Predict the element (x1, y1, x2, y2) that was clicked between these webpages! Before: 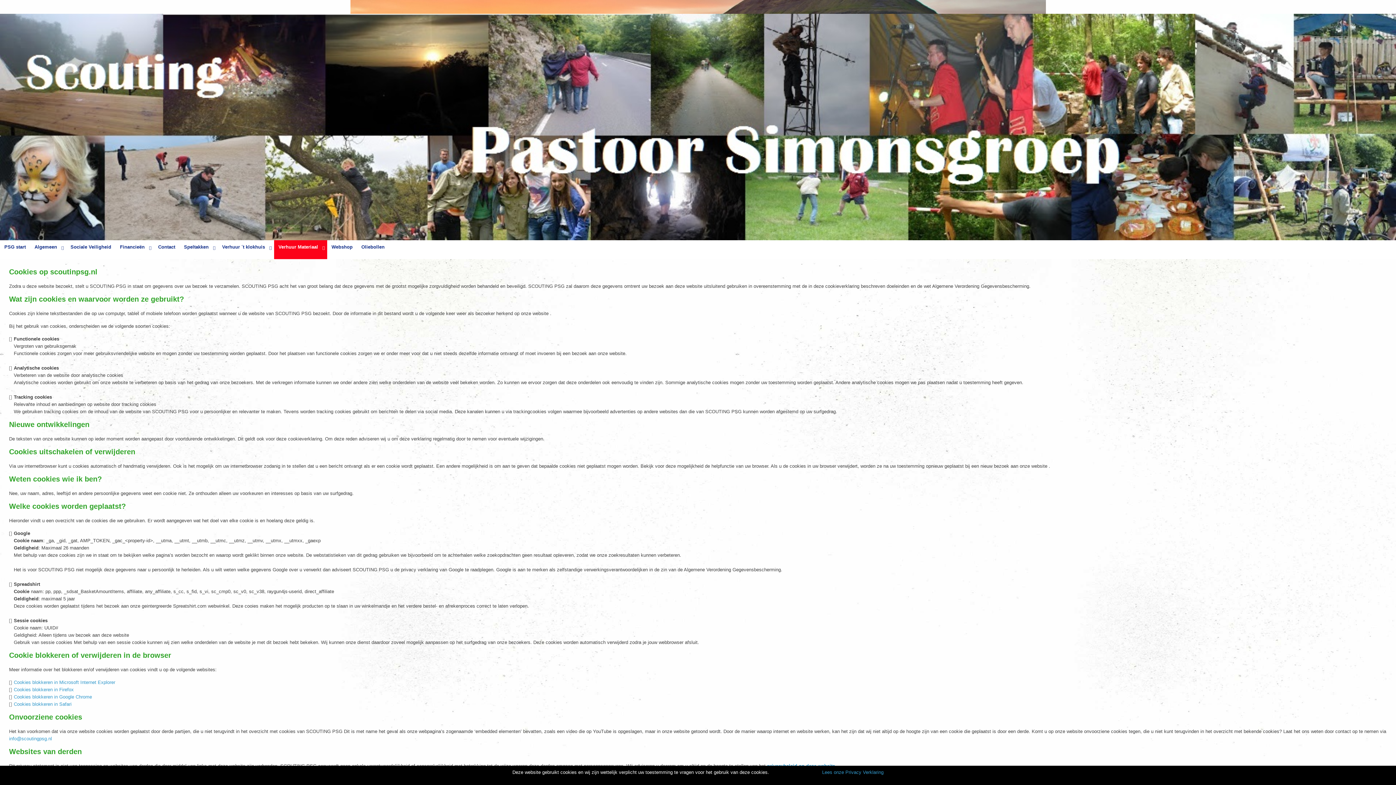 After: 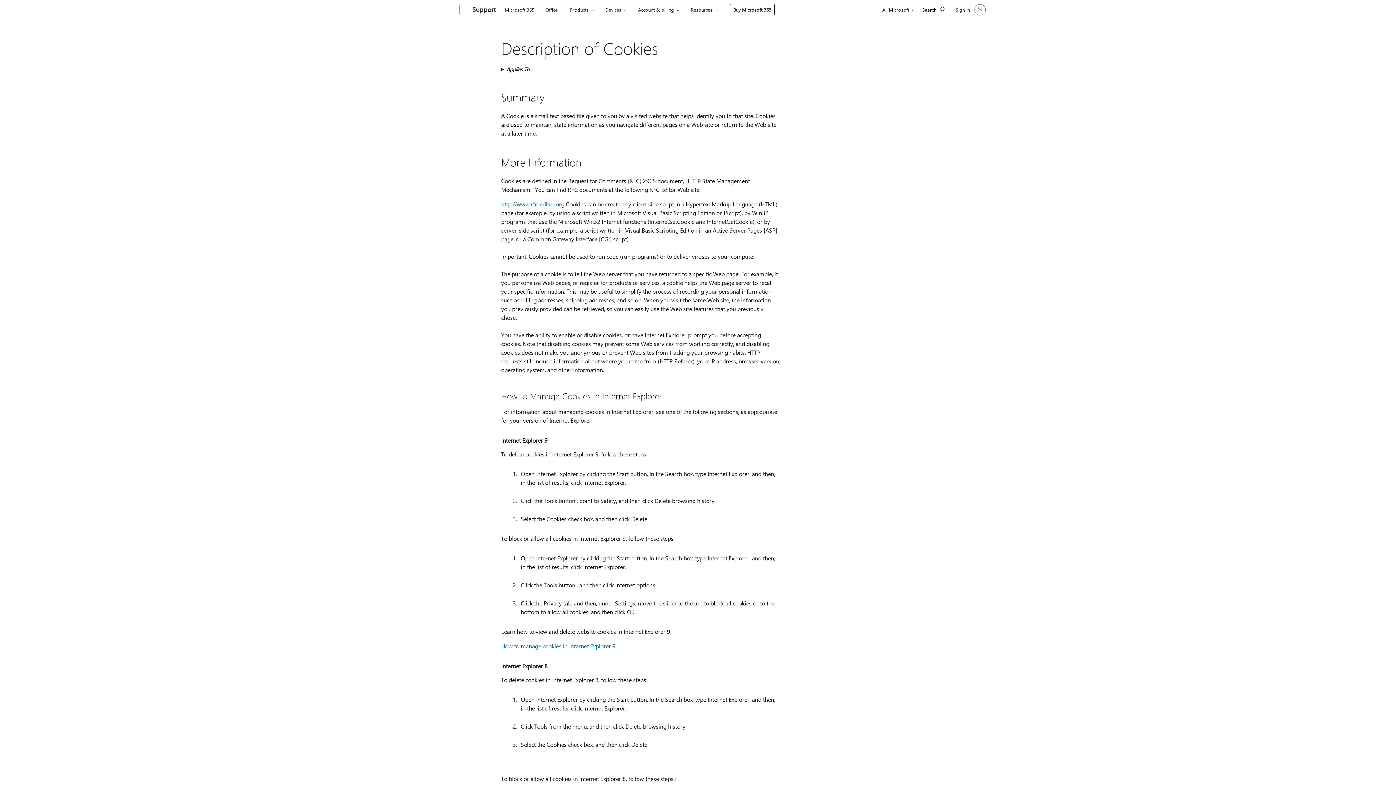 Action: label: Cookies blokkeren in Microsoft Internet Explorer bbox: (13, 680, 115, 685)